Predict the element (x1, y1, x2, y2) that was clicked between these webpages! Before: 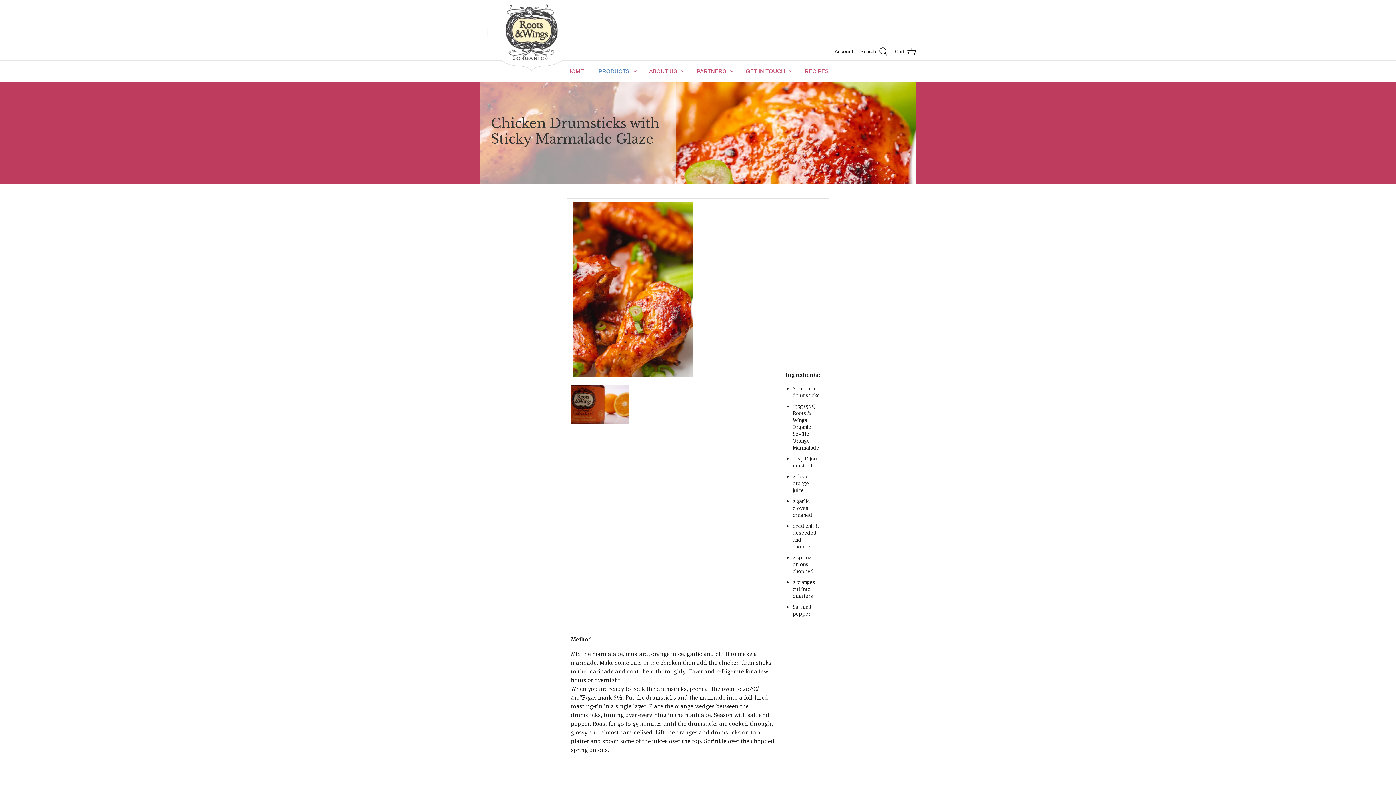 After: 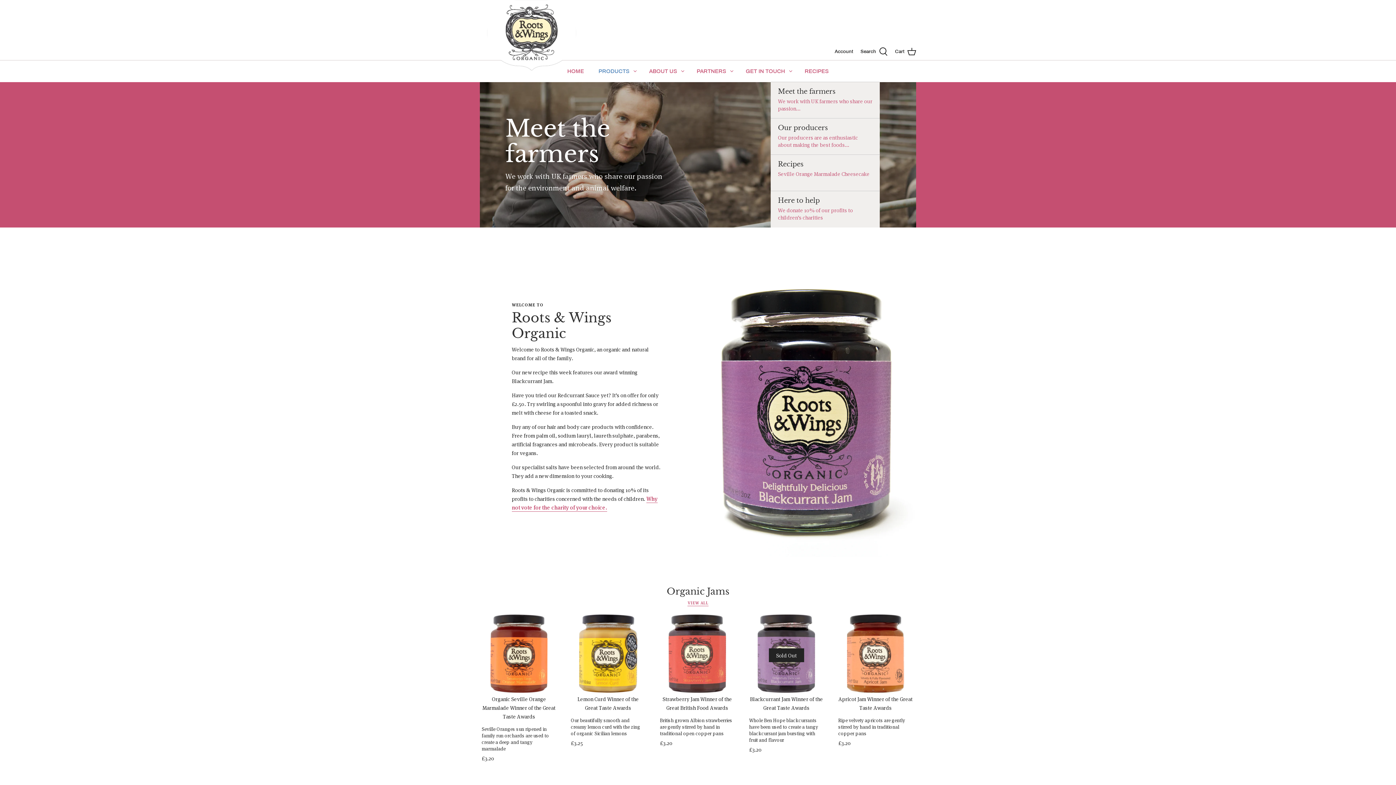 Action: bbox: (487, 0, 576, 71)